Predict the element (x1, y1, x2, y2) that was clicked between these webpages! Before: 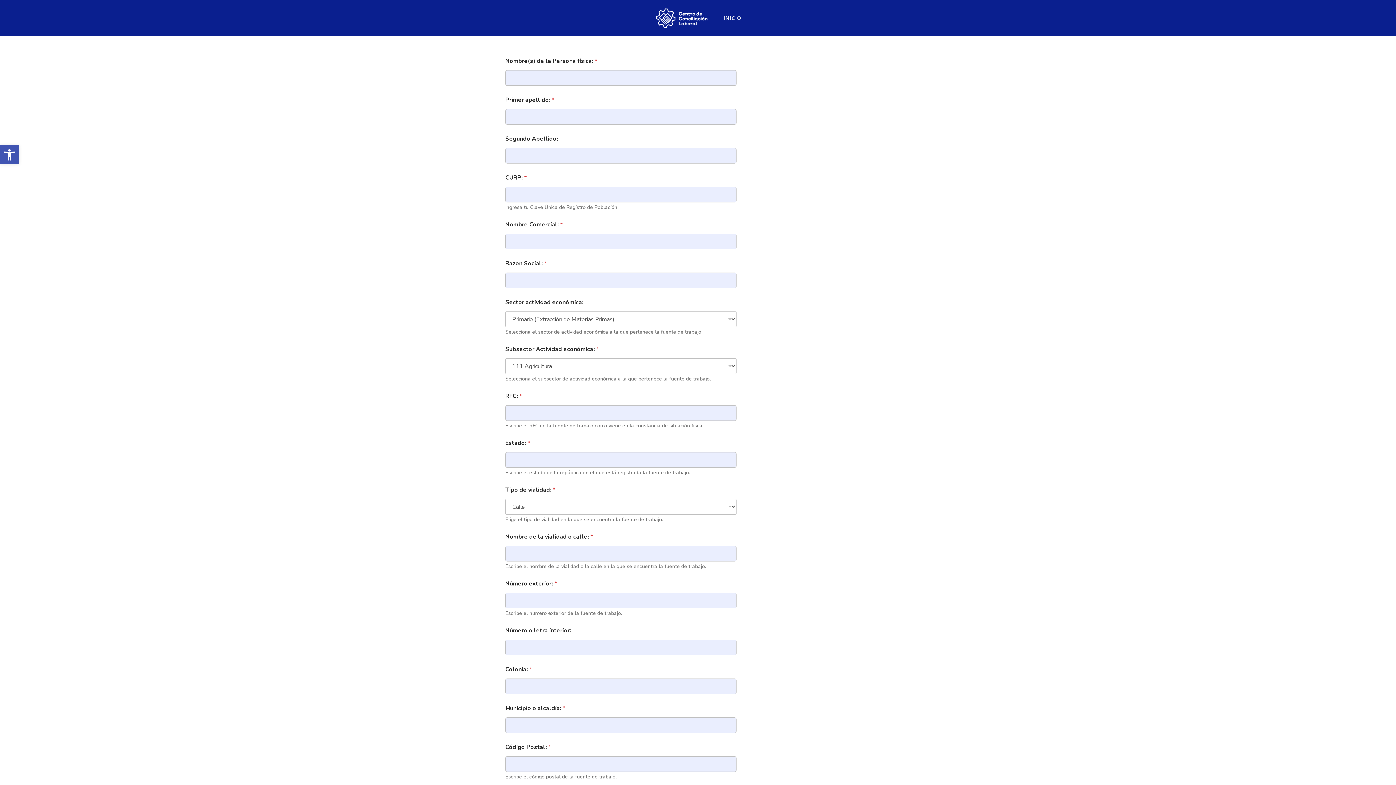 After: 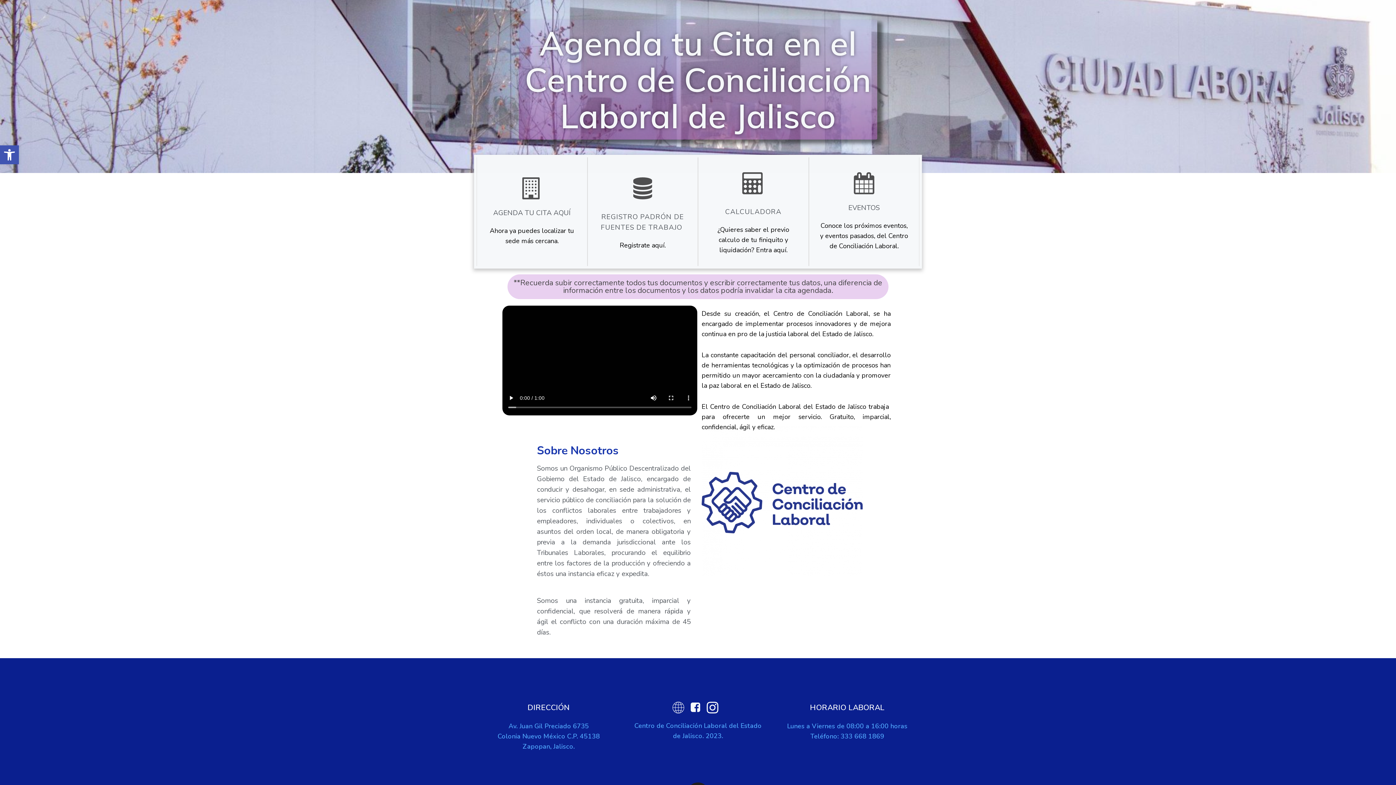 Action: bbox: (652, 5, 711, 30)